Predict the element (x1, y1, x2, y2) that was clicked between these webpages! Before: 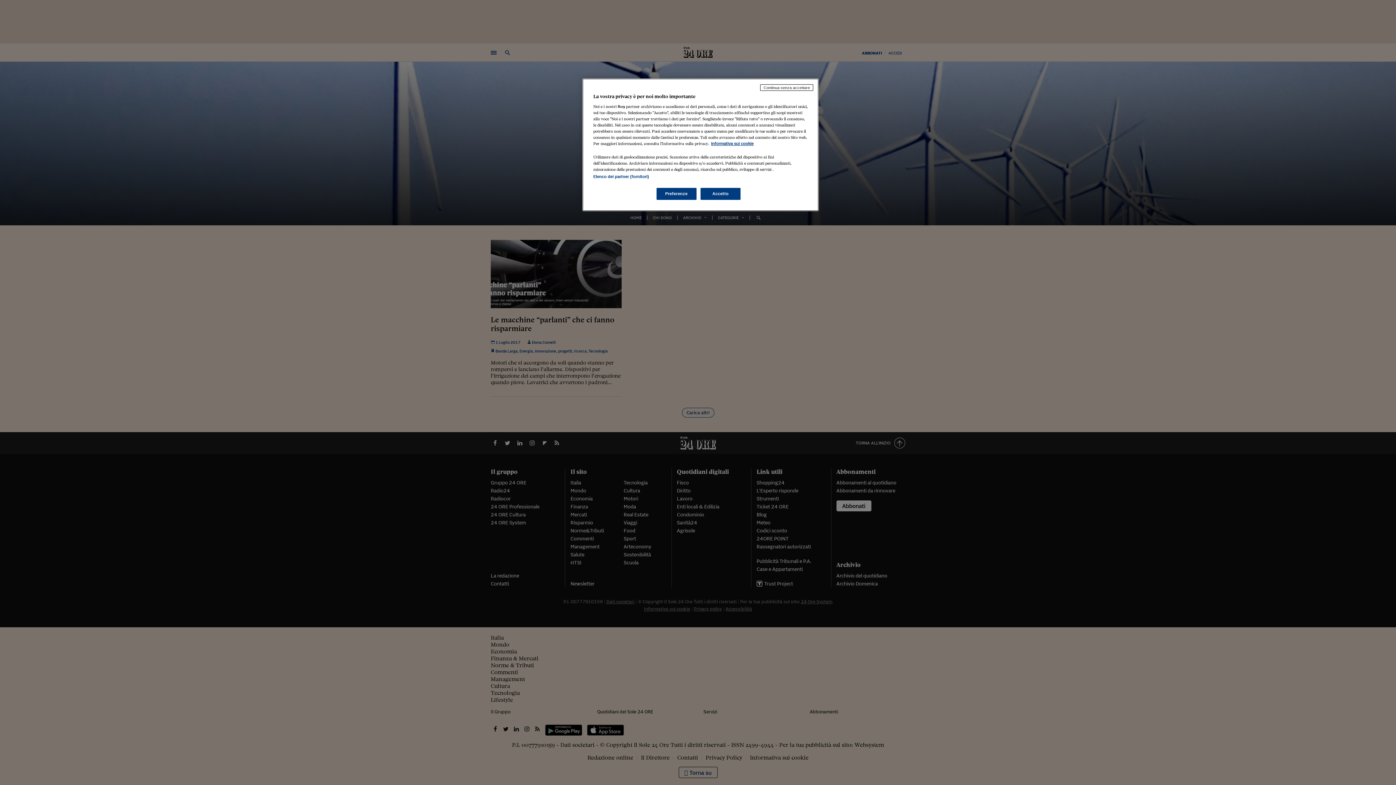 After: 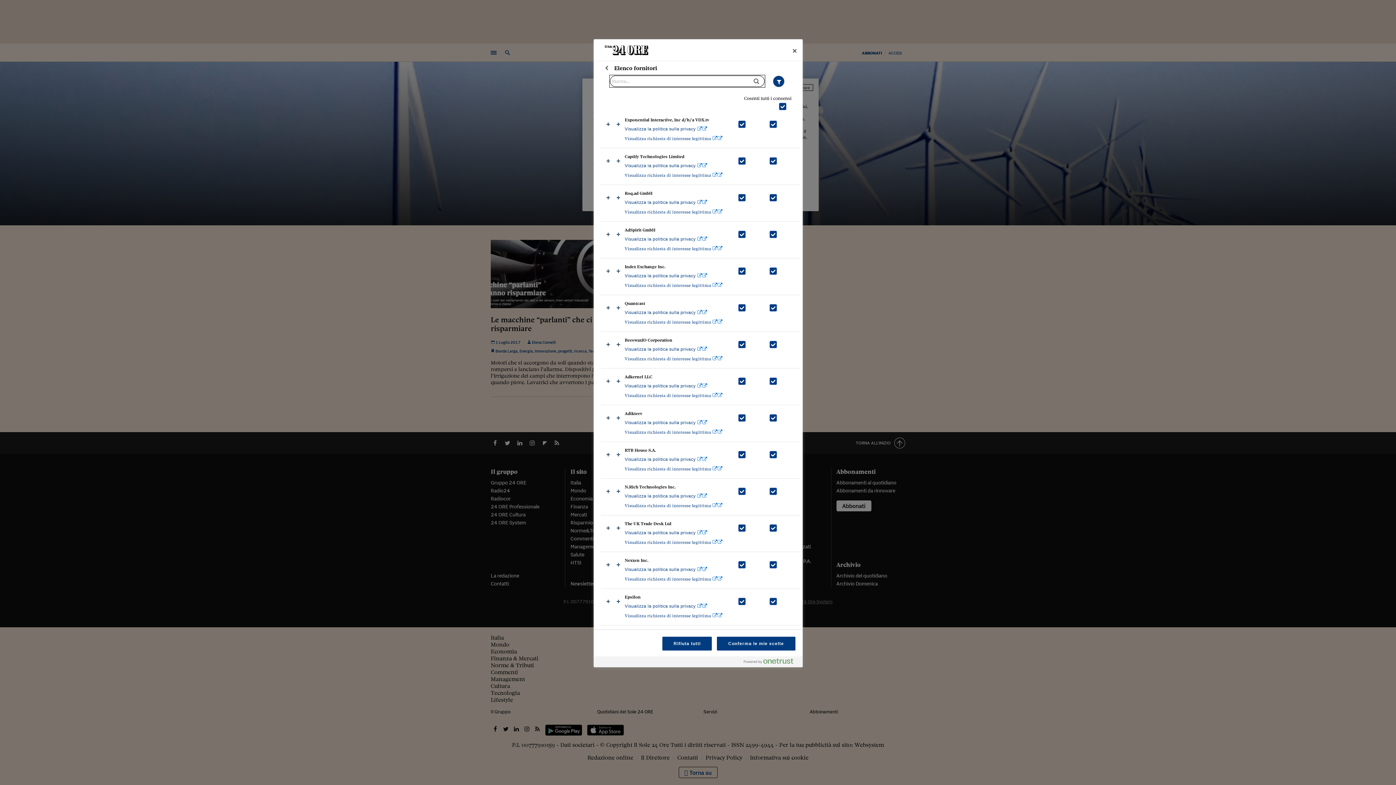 Action: label: Elenco dei partner (fornitori) bbox: (593, 174, 649, 178)